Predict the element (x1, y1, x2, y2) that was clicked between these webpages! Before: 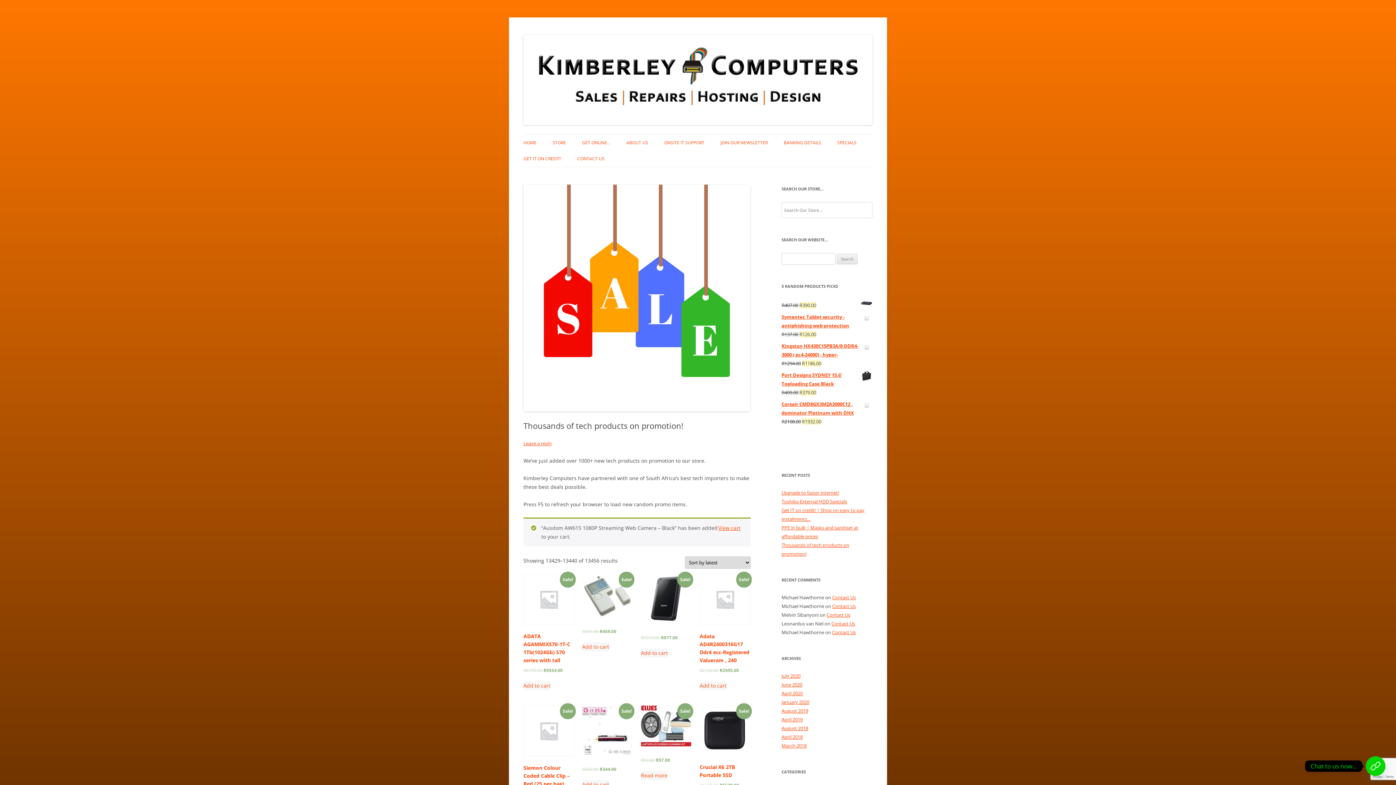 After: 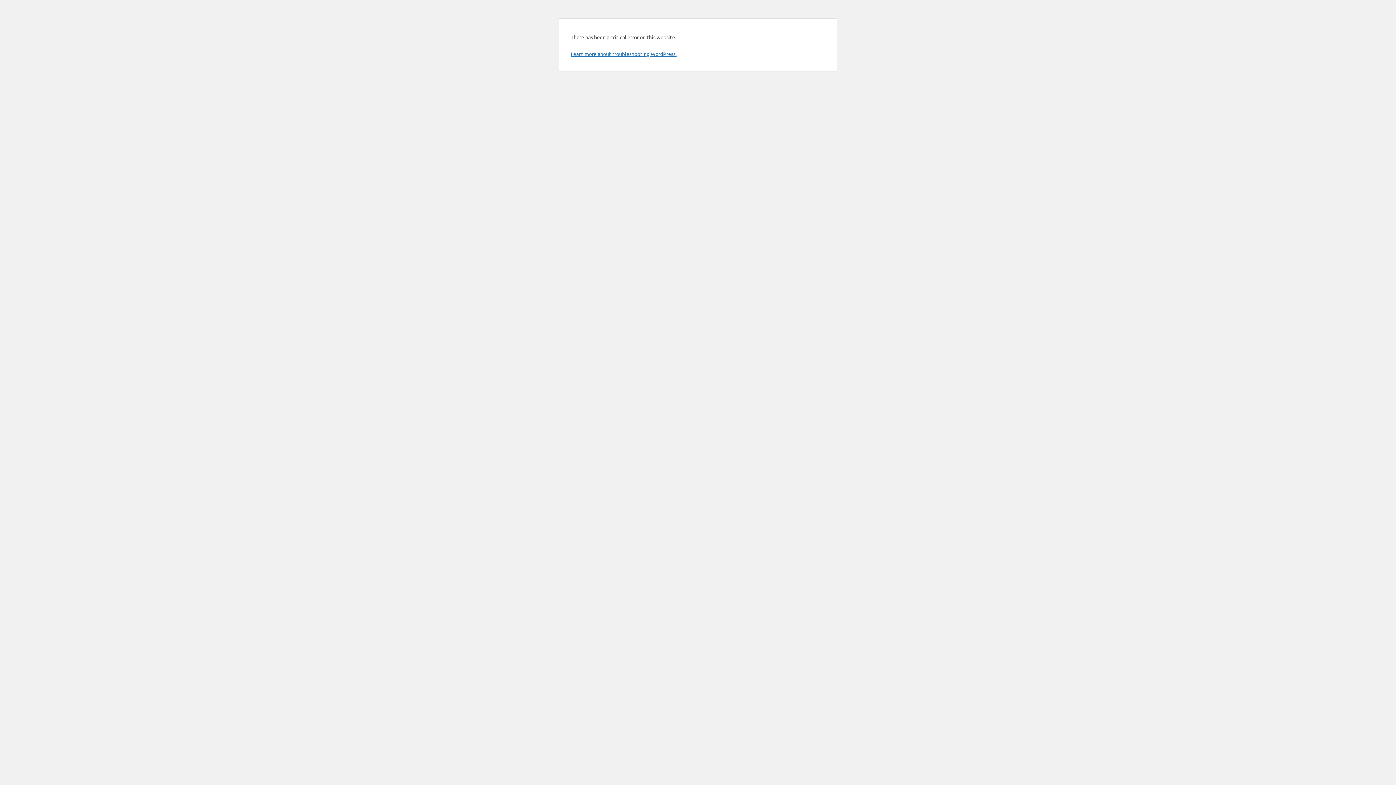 Action: label: July 2020 bbox: (781, 673, 800, 679)